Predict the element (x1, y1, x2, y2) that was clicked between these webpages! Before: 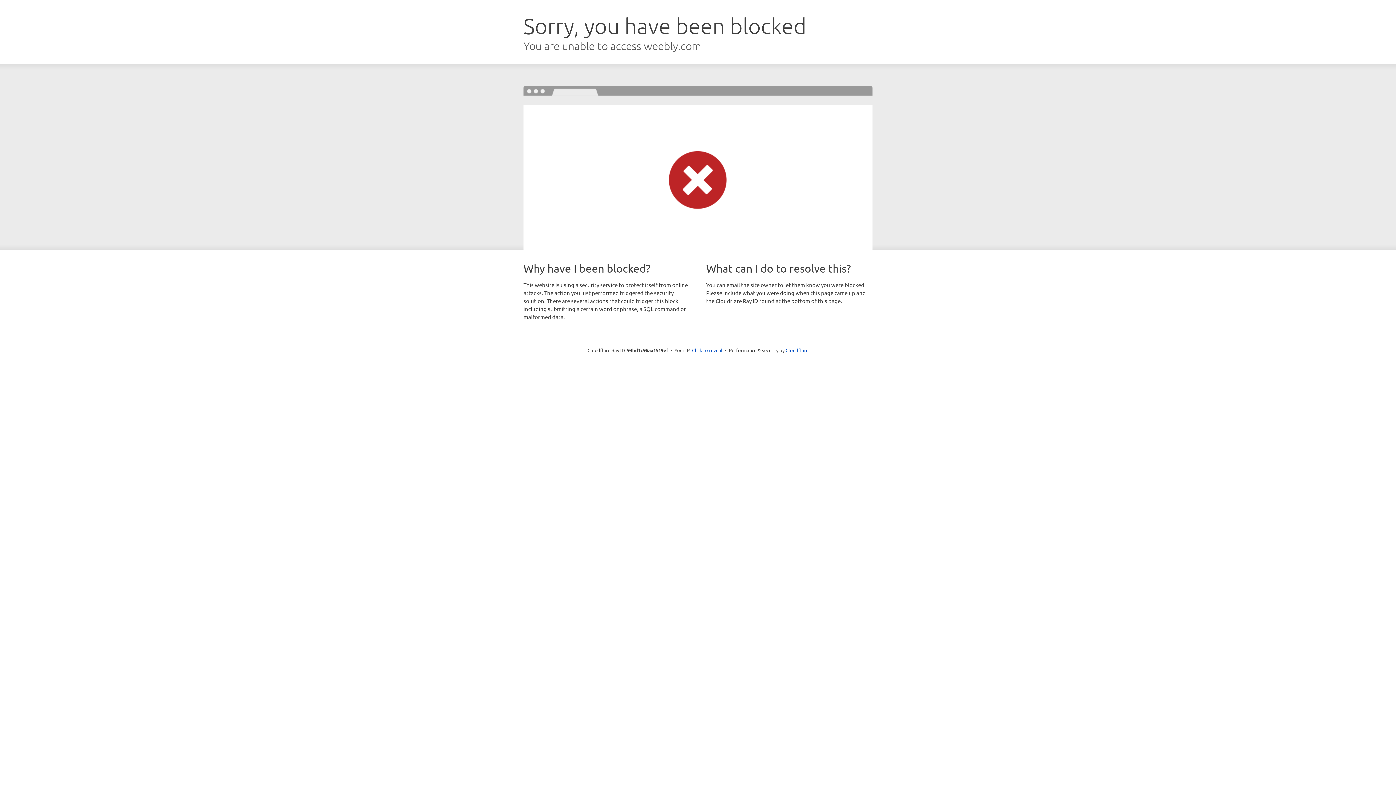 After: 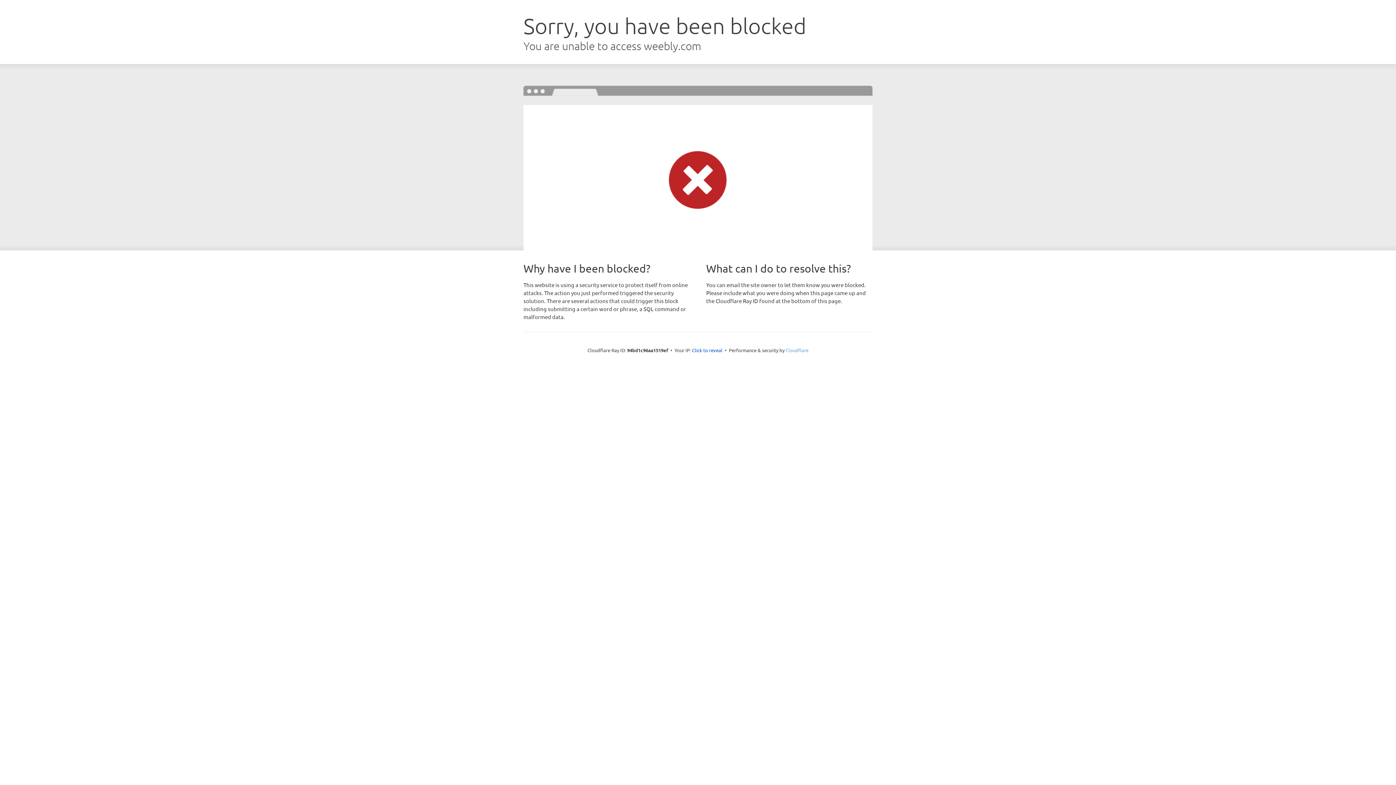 Action: bbox: (785, 347, 808, 353) label: Cloudflare